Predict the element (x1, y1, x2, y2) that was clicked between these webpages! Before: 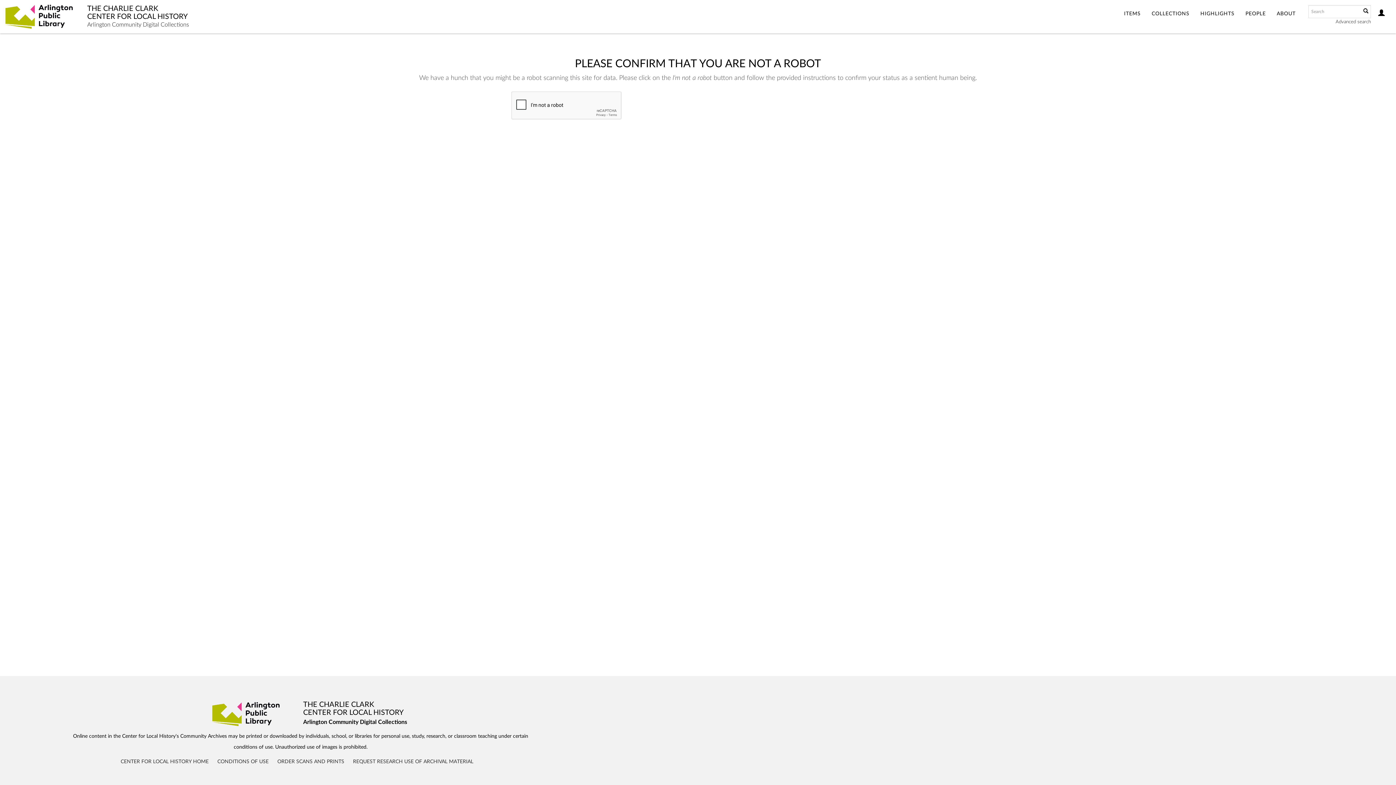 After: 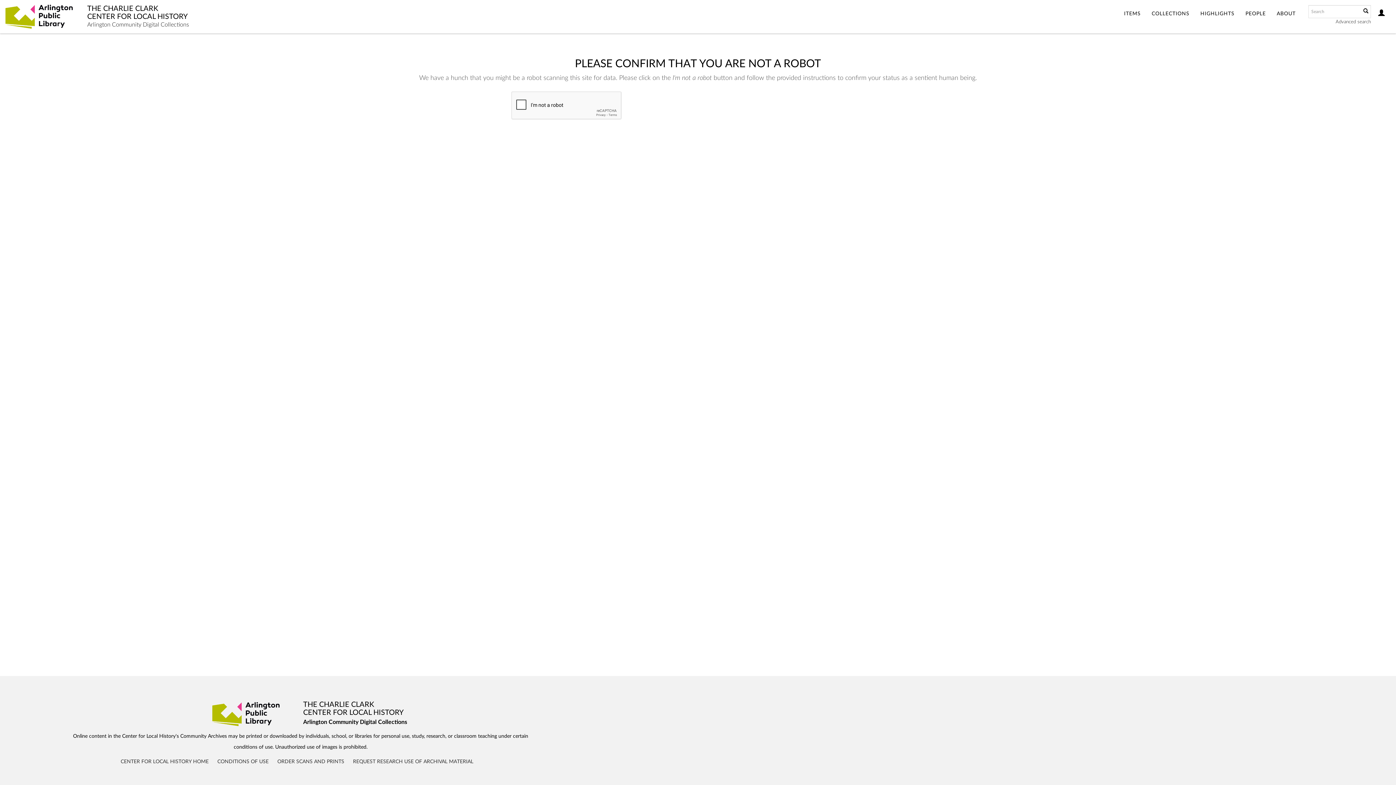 Action: bbox: (1118, 0, 1146, 28) label: ITEMS